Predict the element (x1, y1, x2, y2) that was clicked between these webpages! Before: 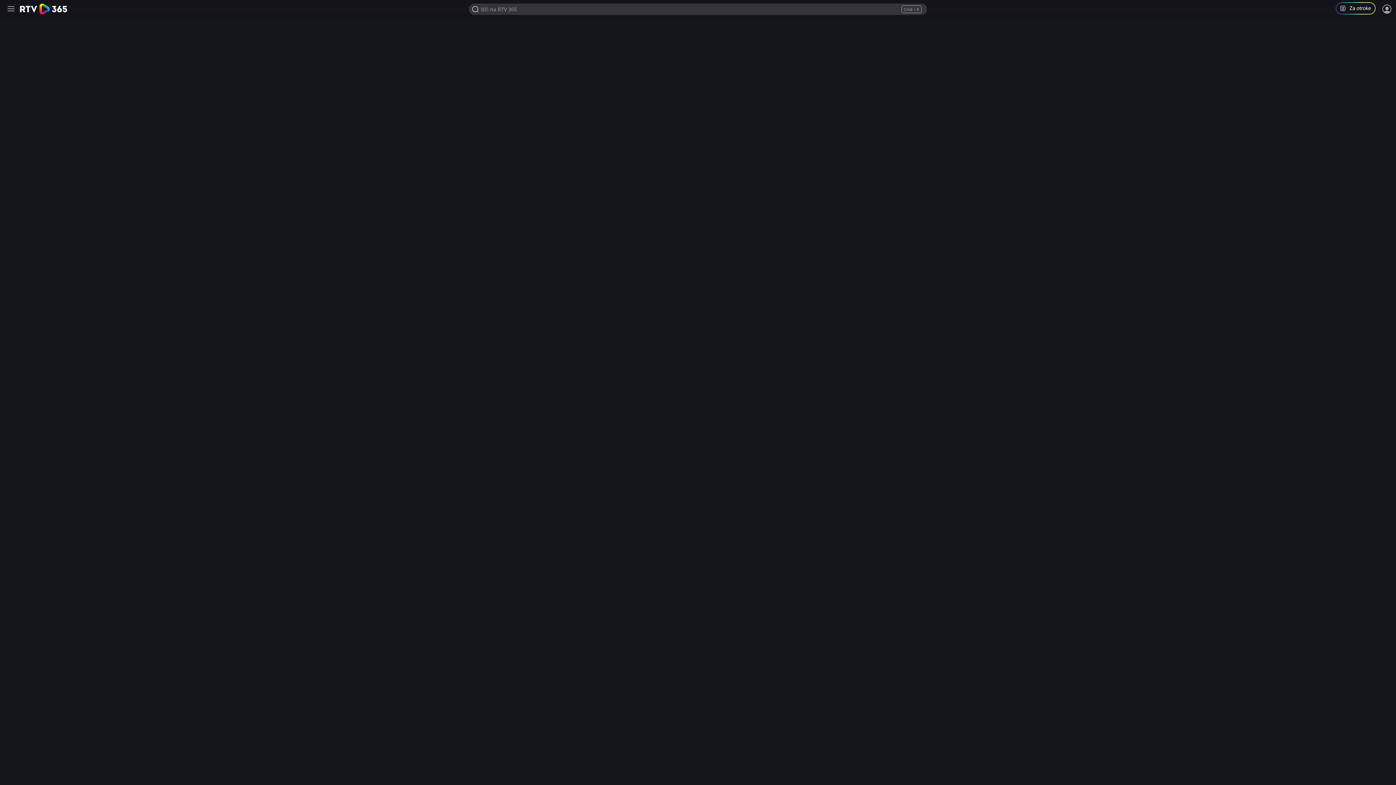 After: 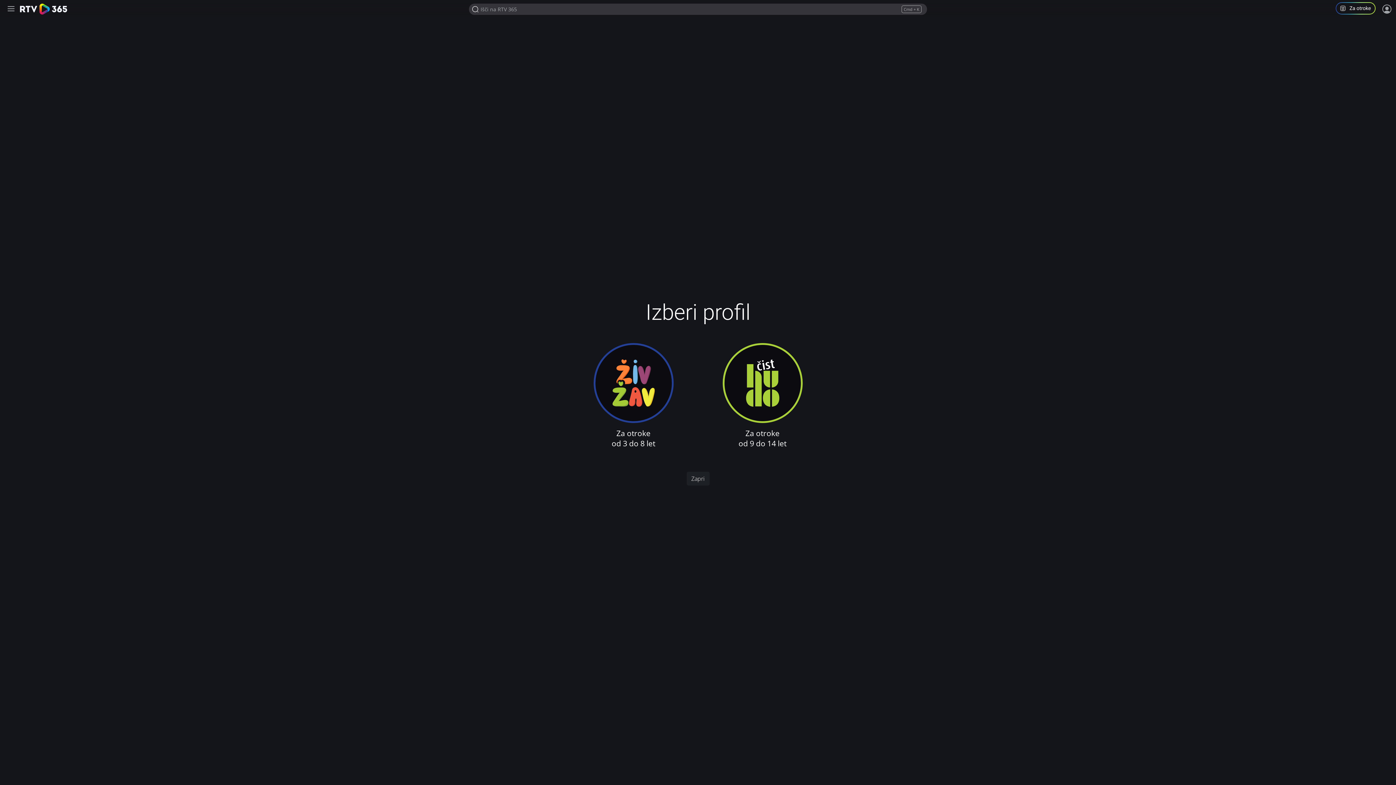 Action: label: Program za otroke in mladoletnike bbox: (1336, 2, 1381, 16)